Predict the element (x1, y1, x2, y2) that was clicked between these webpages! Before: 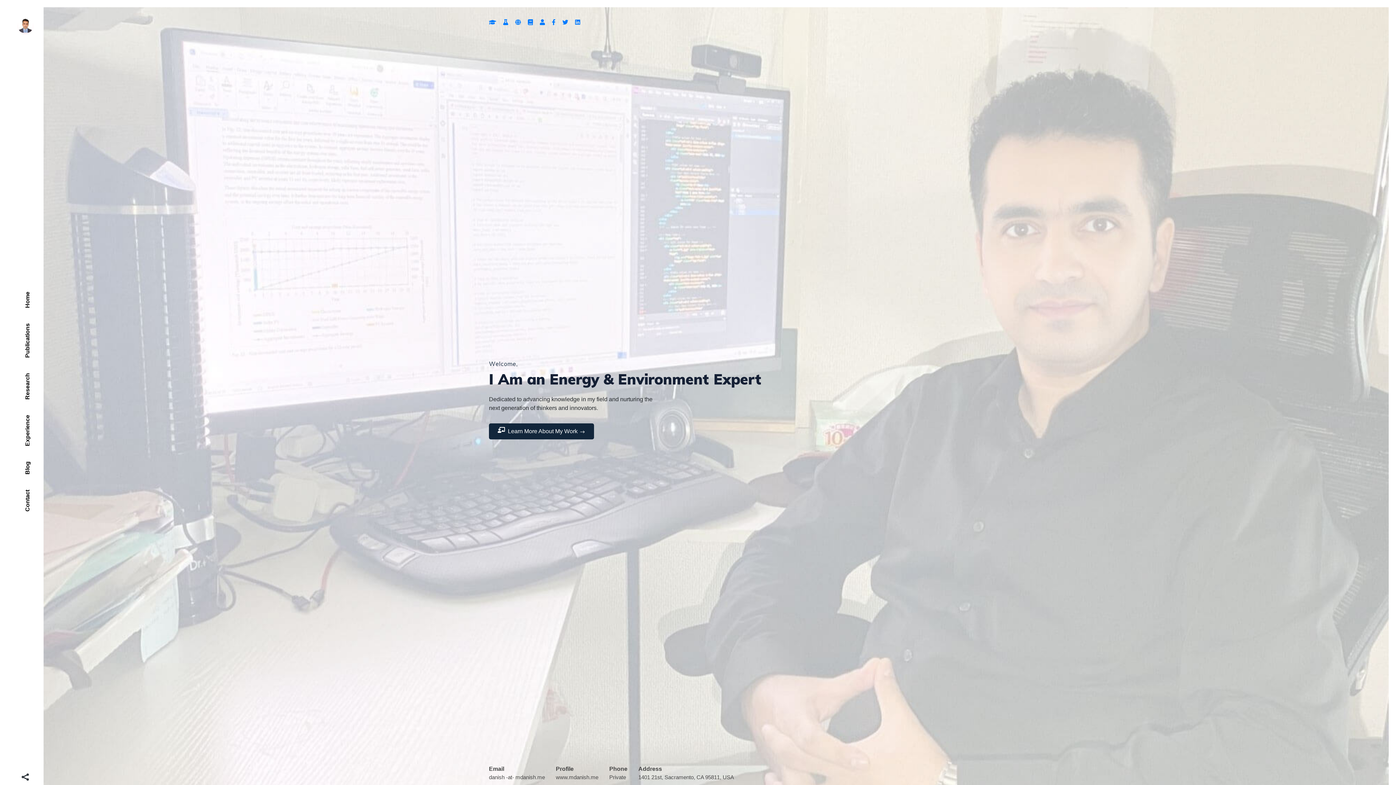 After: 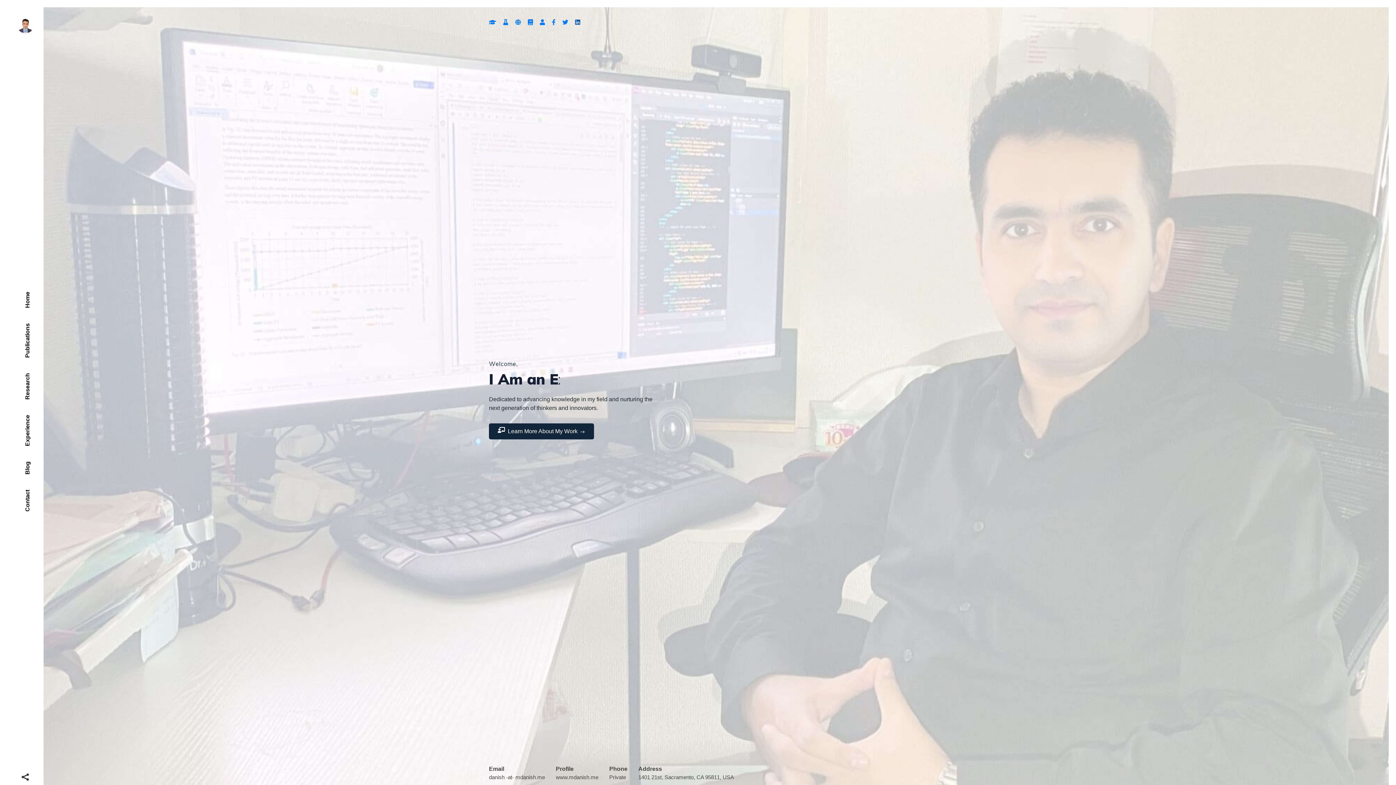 Action: bbox: (575, 19, 580, 25)